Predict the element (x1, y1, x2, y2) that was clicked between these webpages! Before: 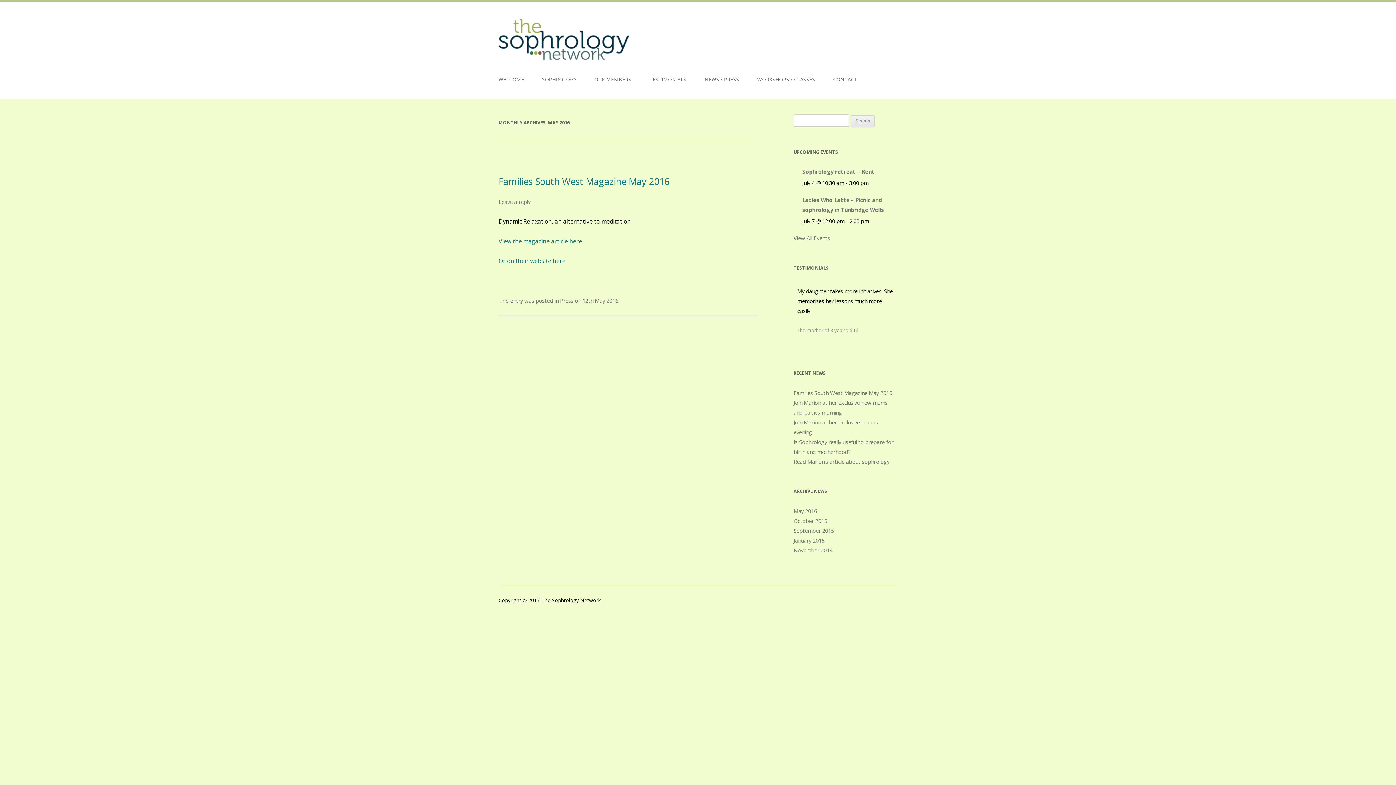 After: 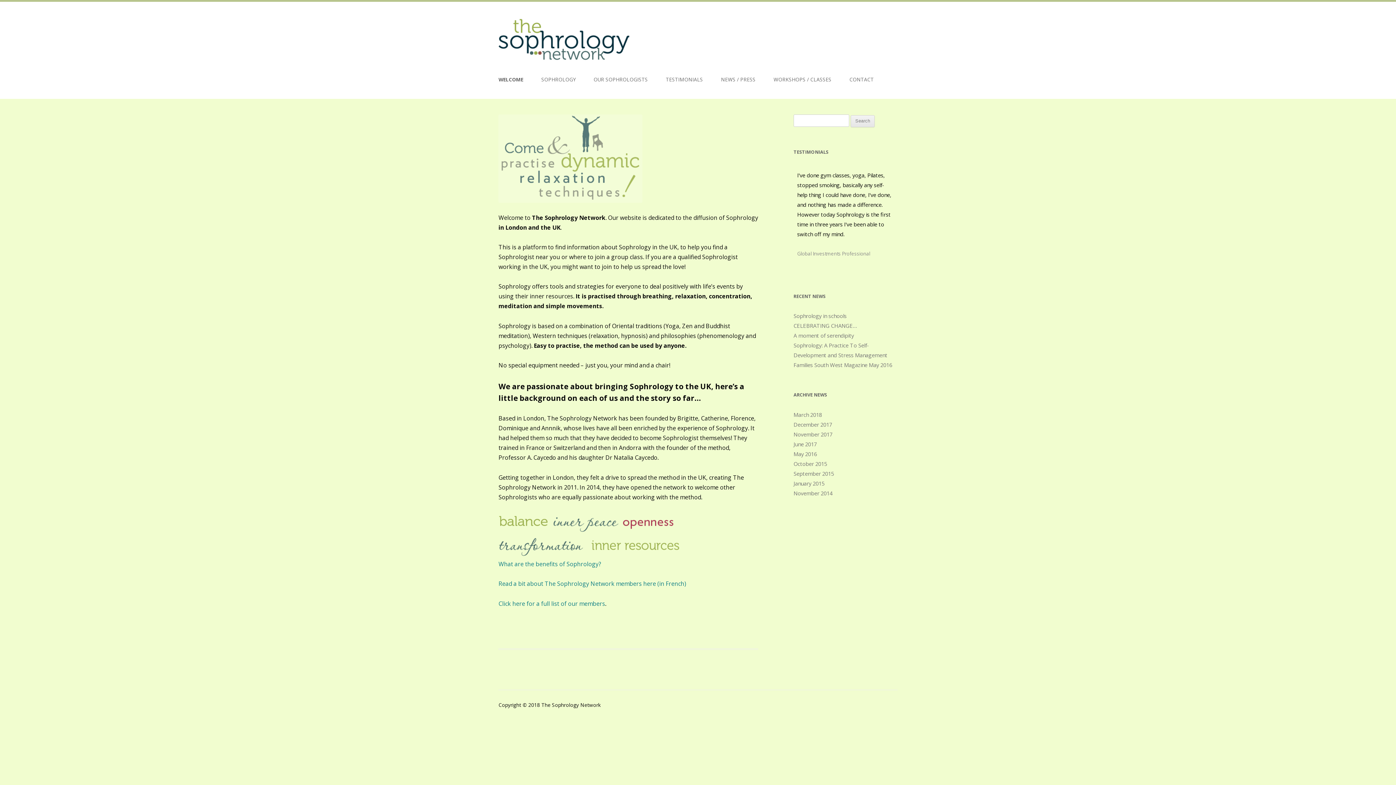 Action: bbox: (498, 19, 632, 70)